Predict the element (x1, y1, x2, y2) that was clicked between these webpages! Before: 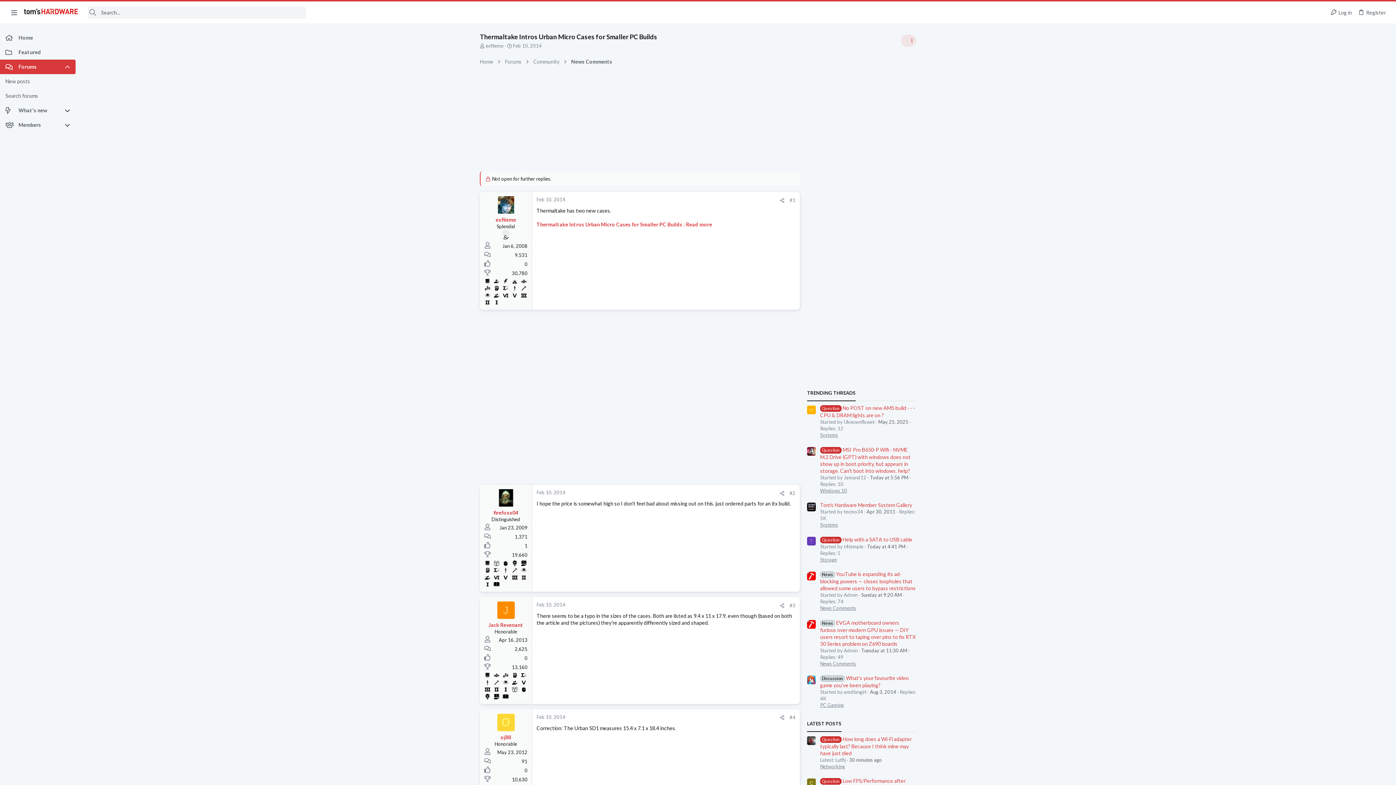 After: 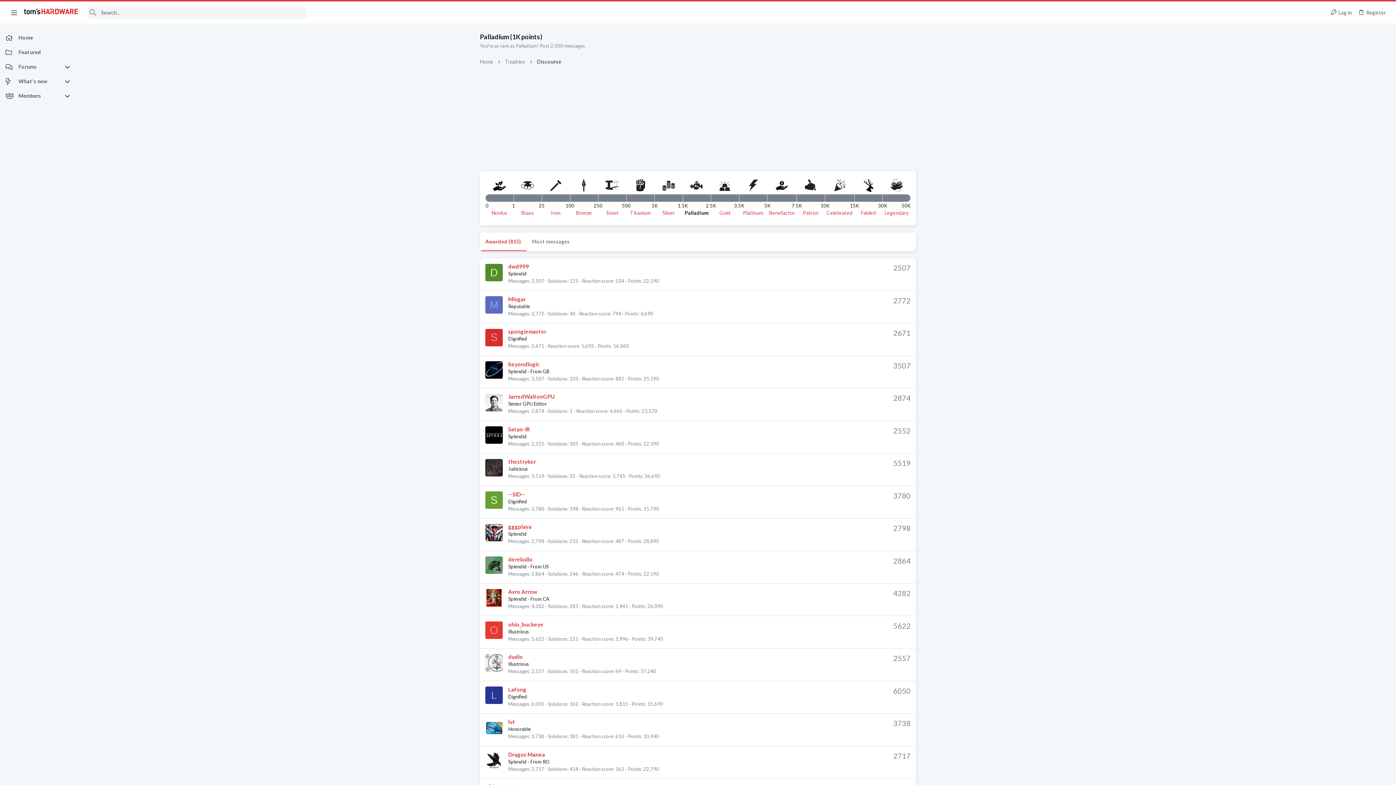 Action: bbox: (492, 671, 500, 678)